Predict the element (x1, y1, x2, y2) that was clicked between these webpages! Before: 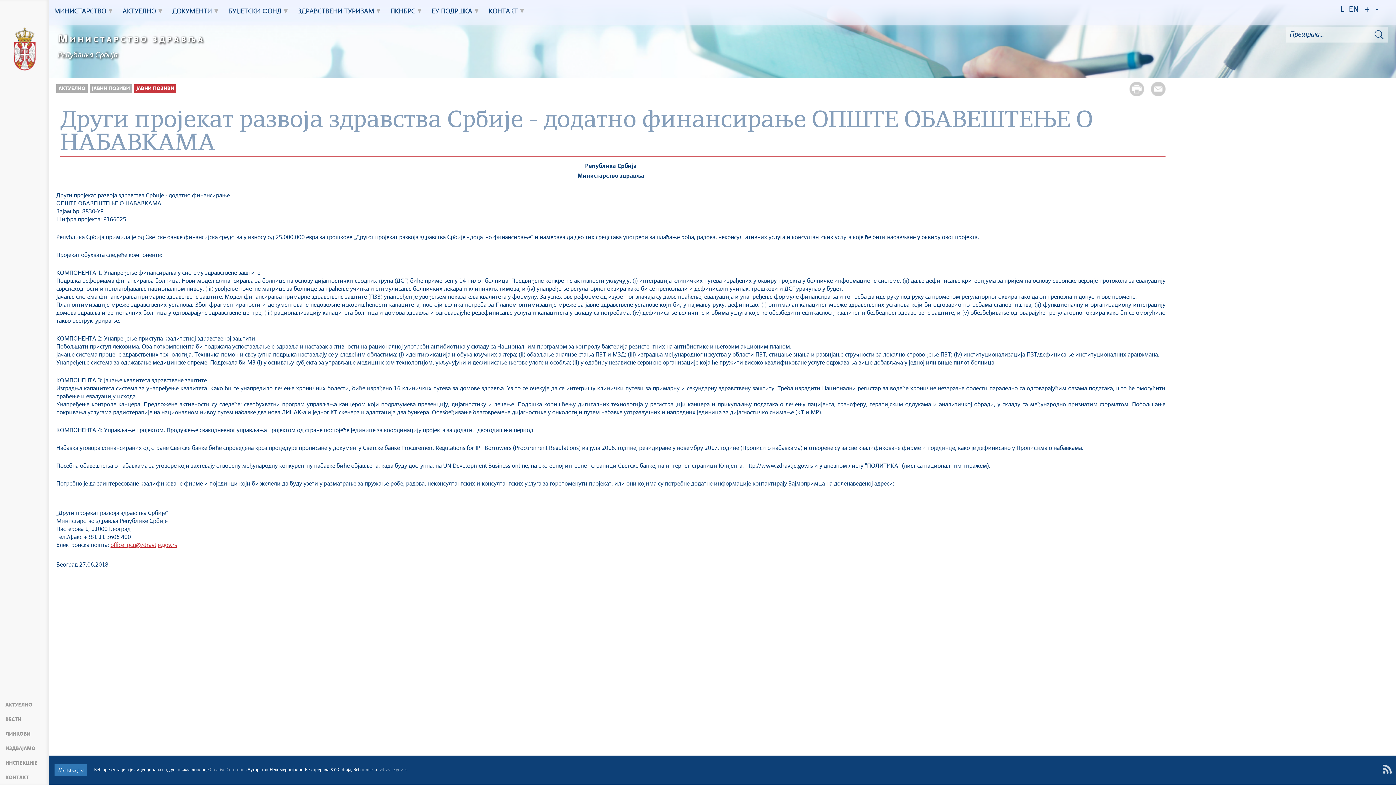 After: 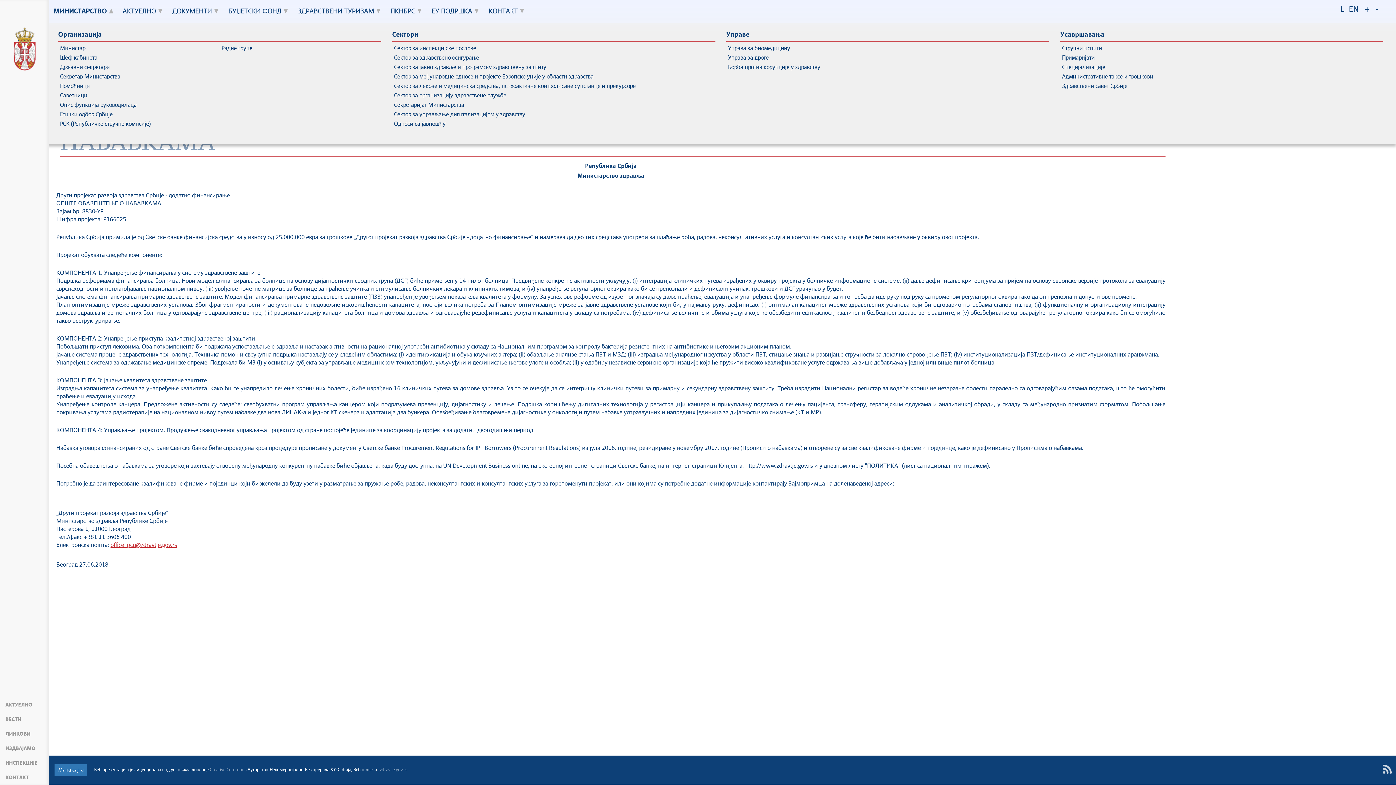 Action: bbox: (54, 0, 112, 23) label: МИНИСТАРСТВО